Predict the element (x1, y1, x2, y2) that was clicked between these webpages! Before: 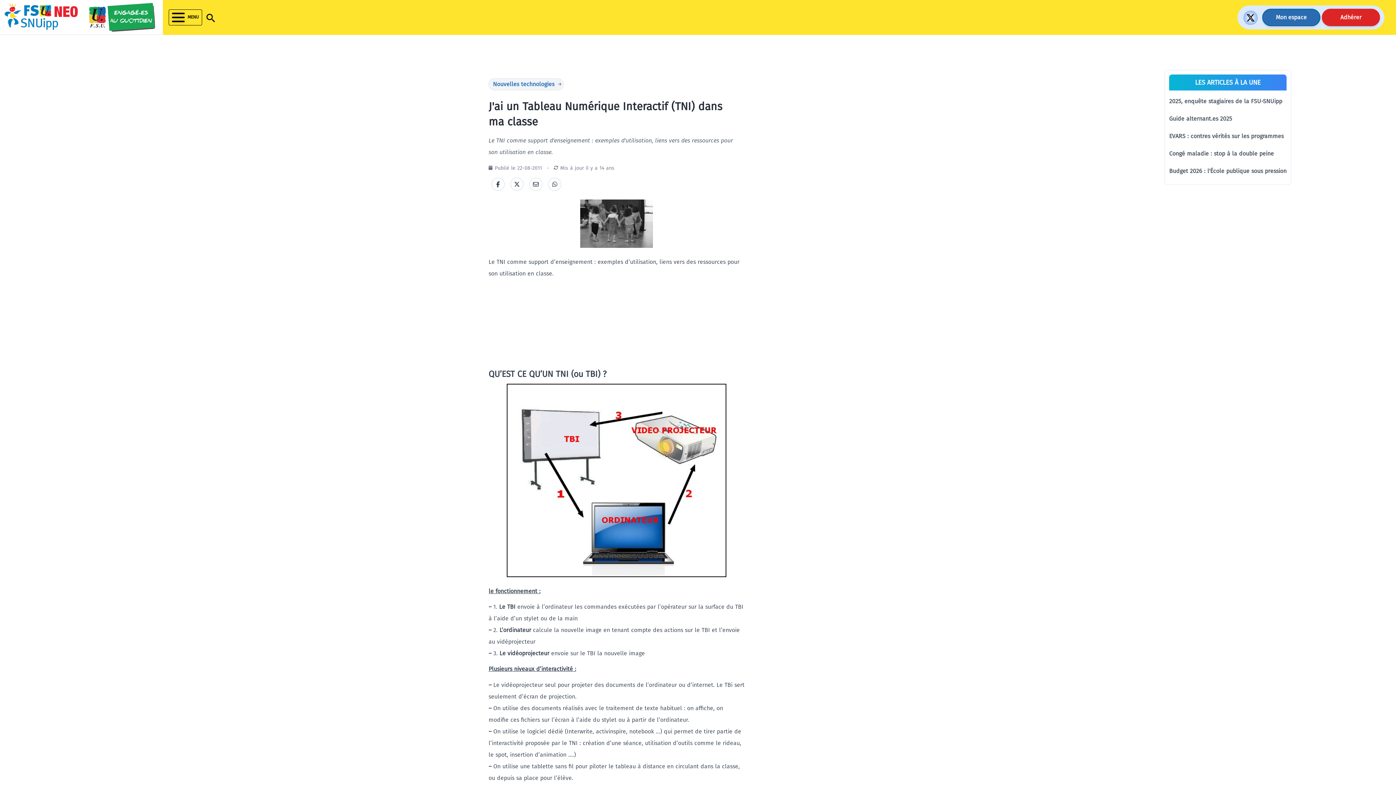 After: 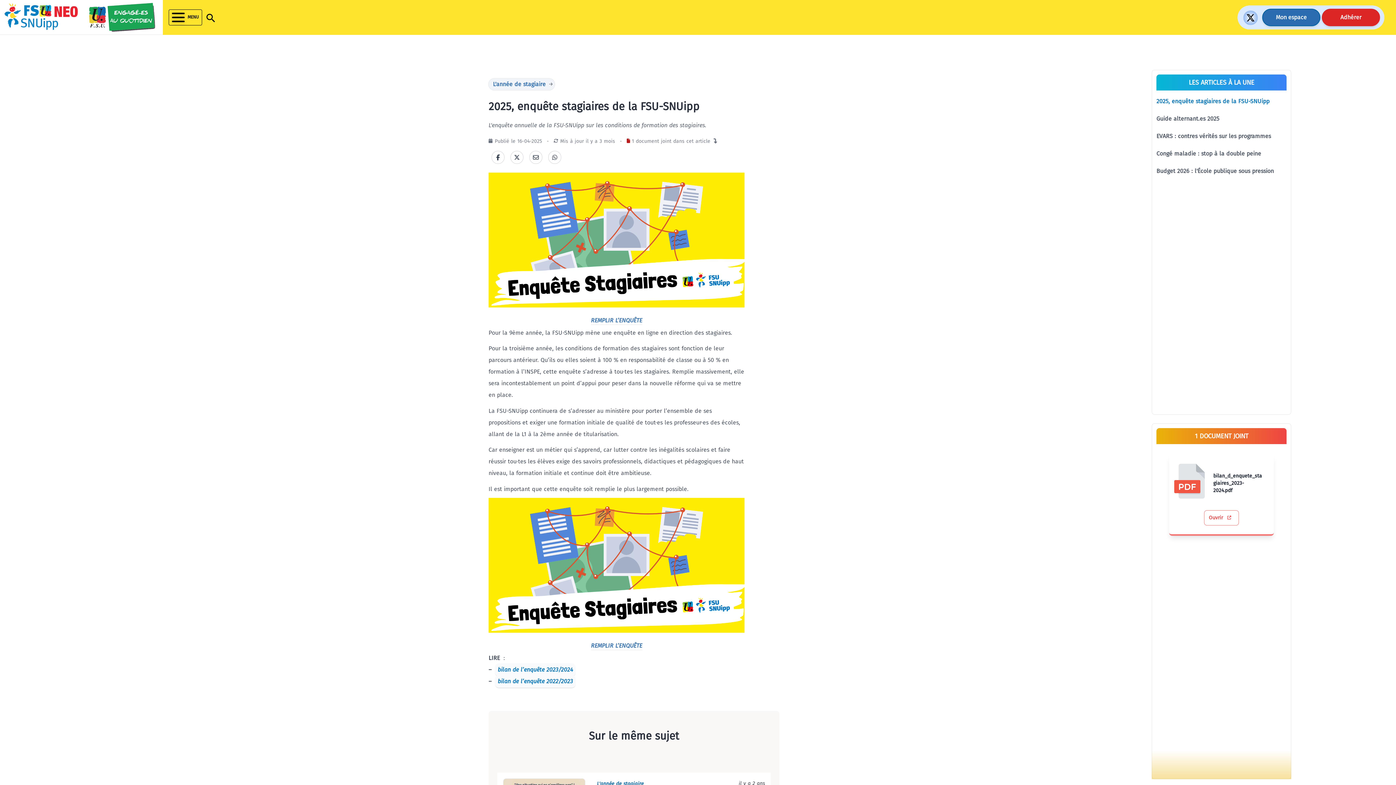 Action: label: 2025, enquête stagiaires de la FSU-SNUipp bbox: (1169, 97, 1282, 104)